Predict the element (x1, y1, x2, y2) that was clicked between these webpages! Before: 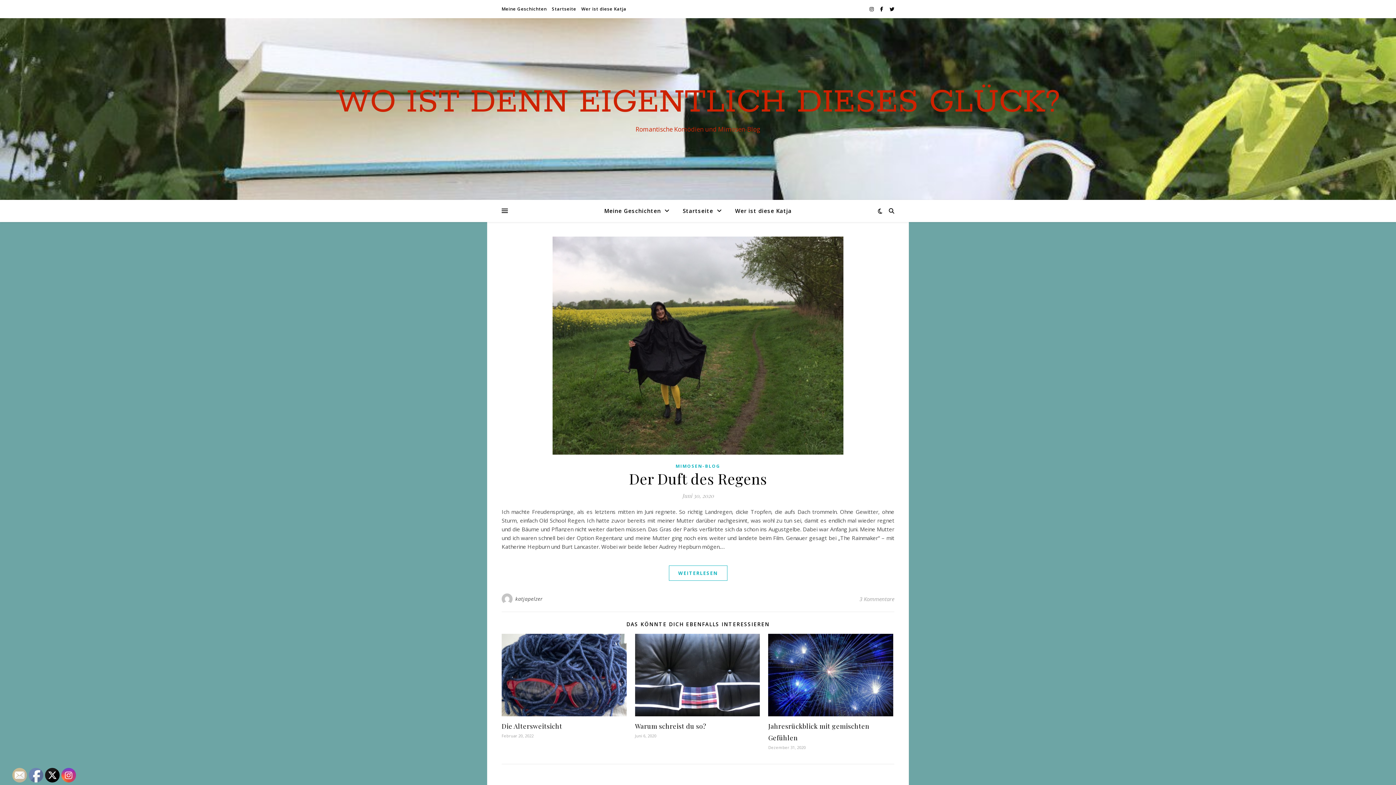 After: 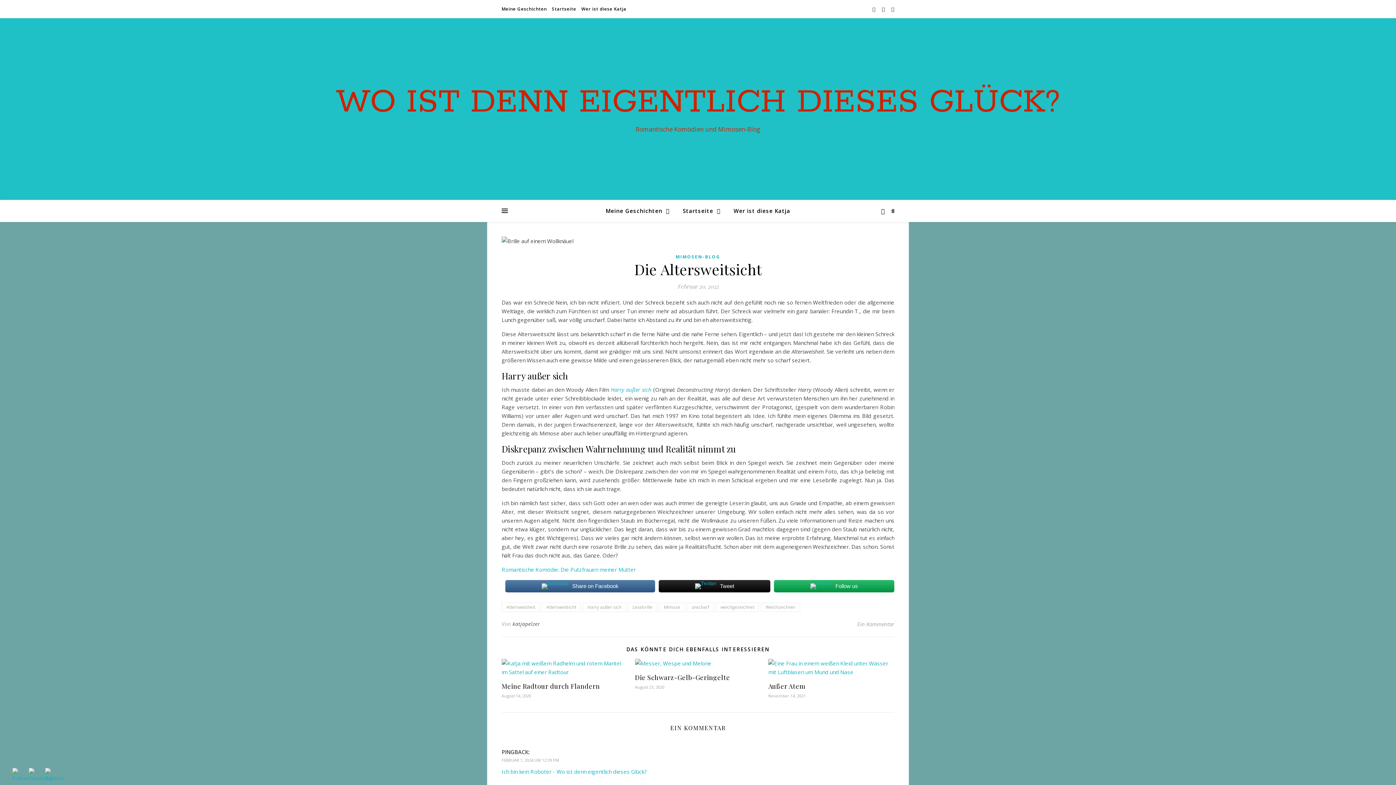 Action: label: Die Altersweitsicht bbox: (501, 722, 562, 730)